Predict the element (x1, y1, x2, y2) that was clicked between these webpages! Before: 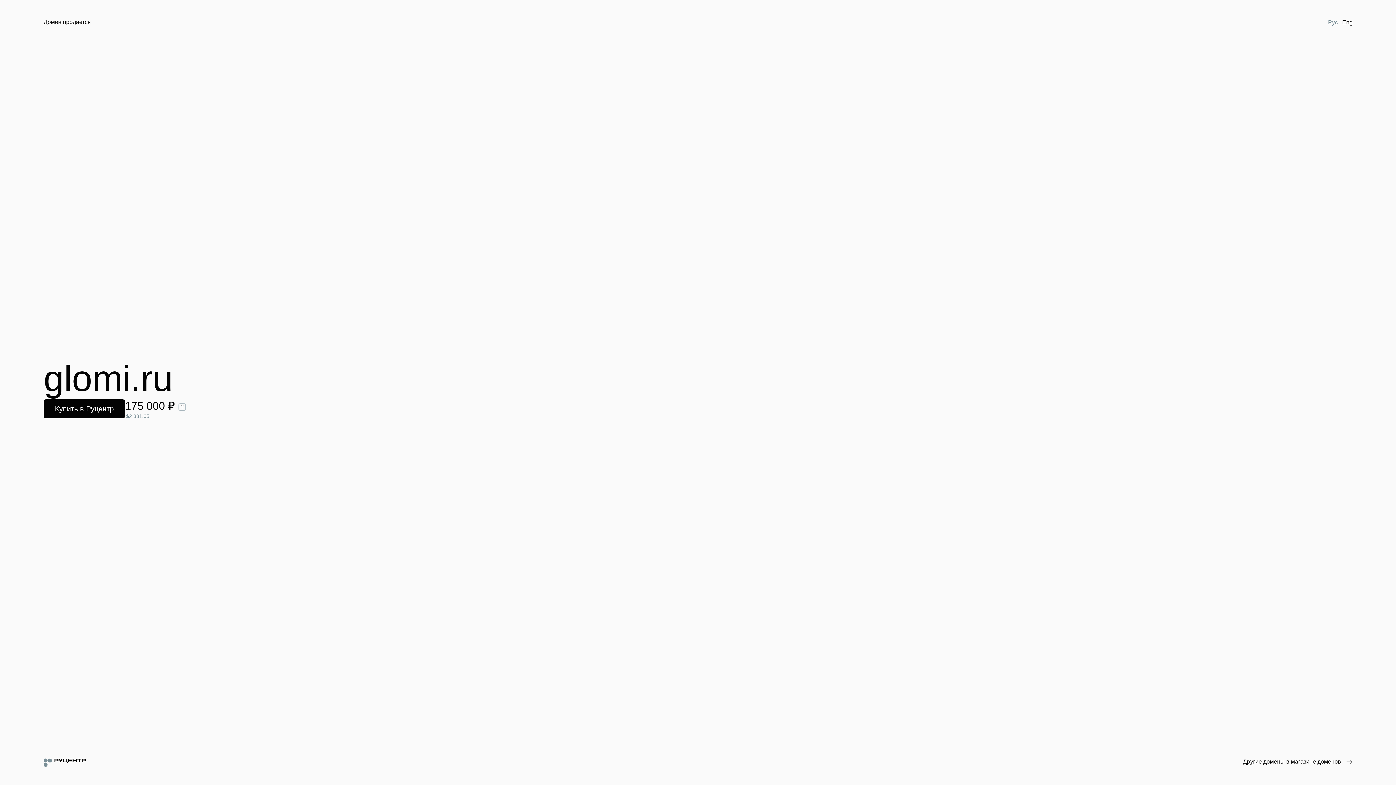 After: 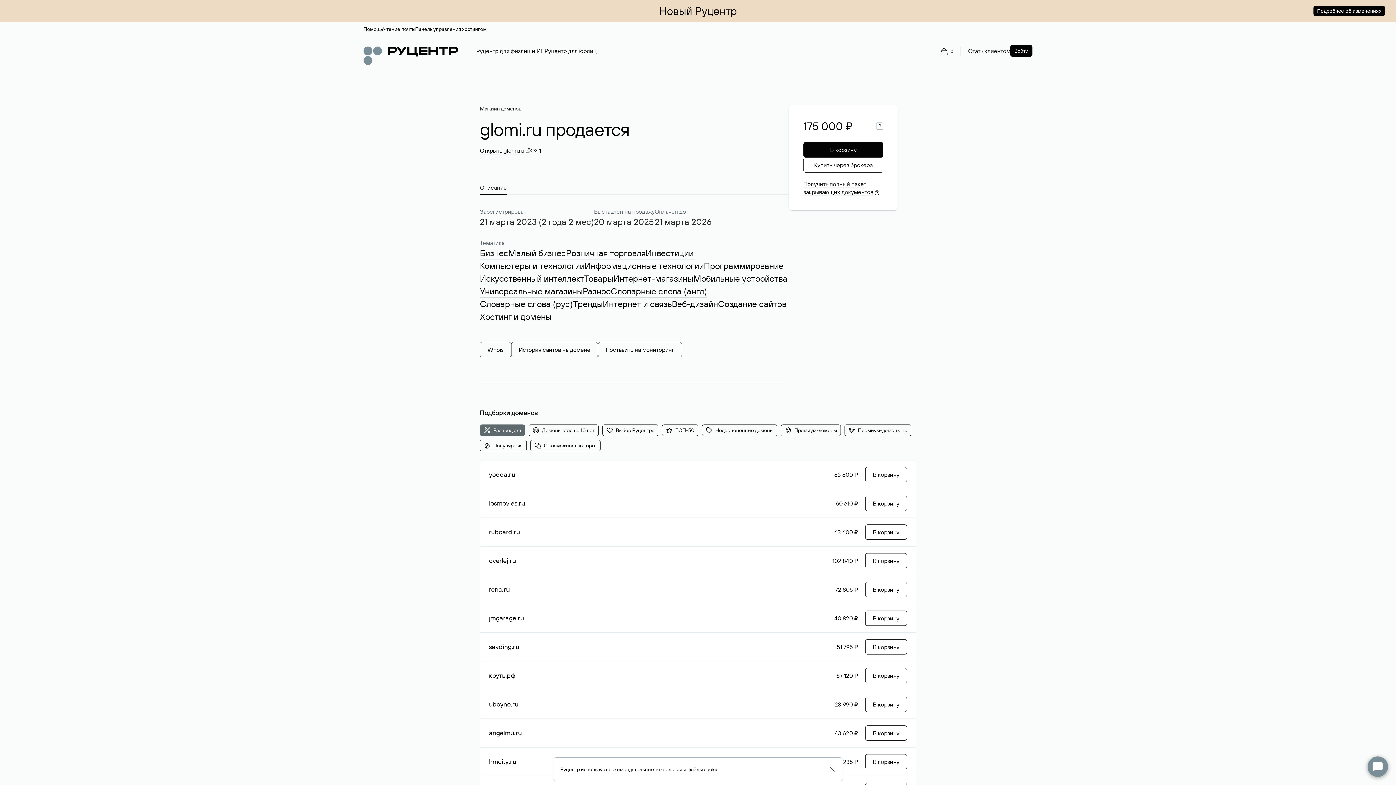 Action: bbox: (43, 399, 125, 418) label: Купить в Руцентр